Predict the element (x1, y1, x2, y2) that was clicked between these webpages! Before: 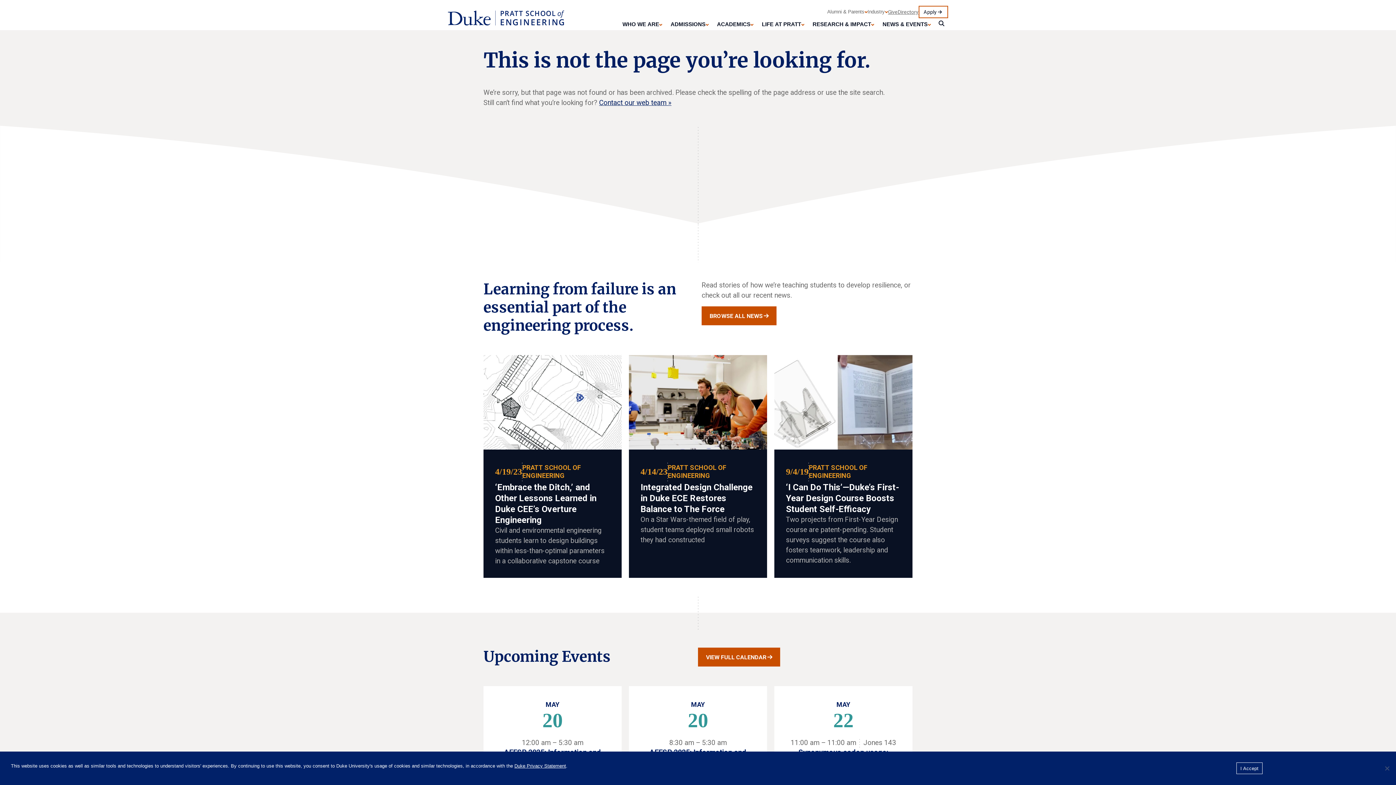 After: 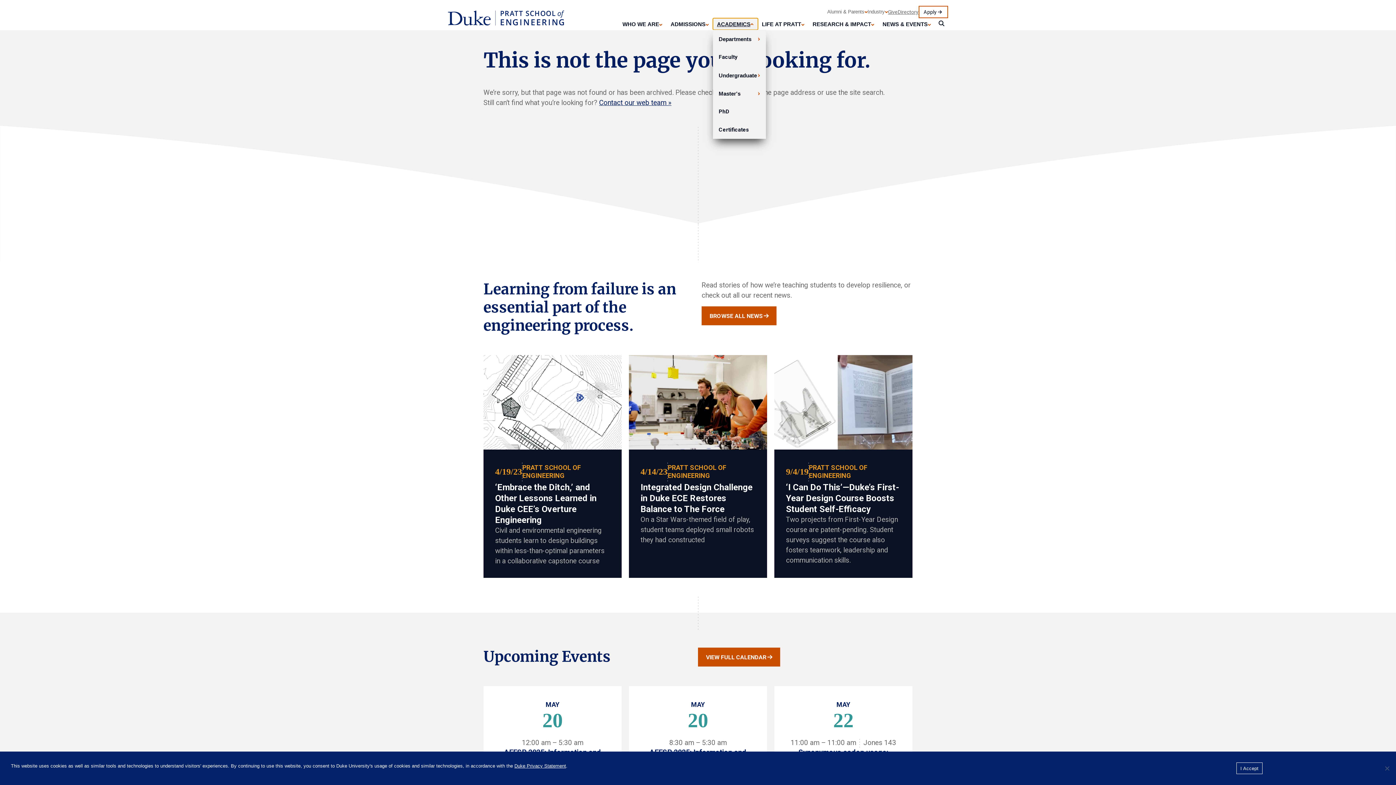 Action: bbox: (713, 18, 758, 29) label: ACADEMICS